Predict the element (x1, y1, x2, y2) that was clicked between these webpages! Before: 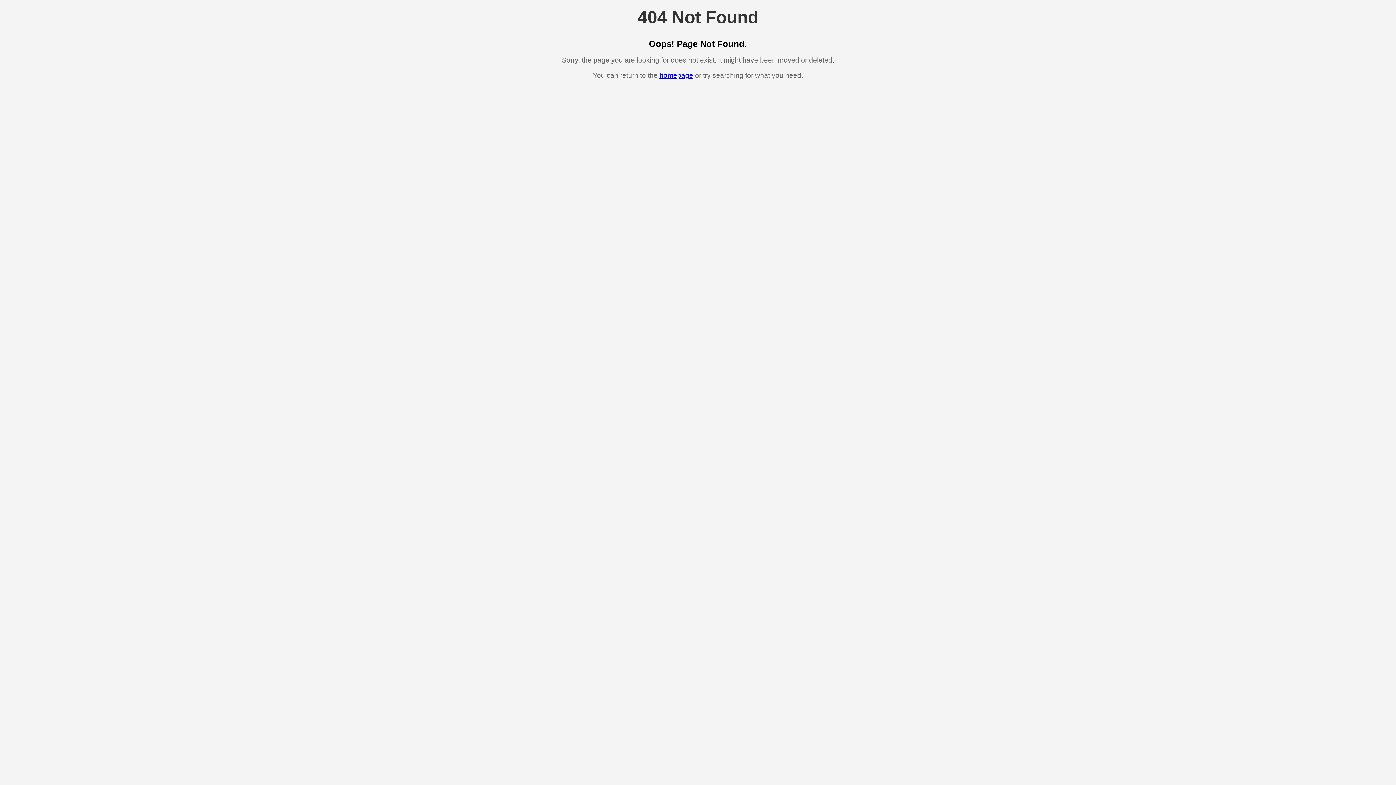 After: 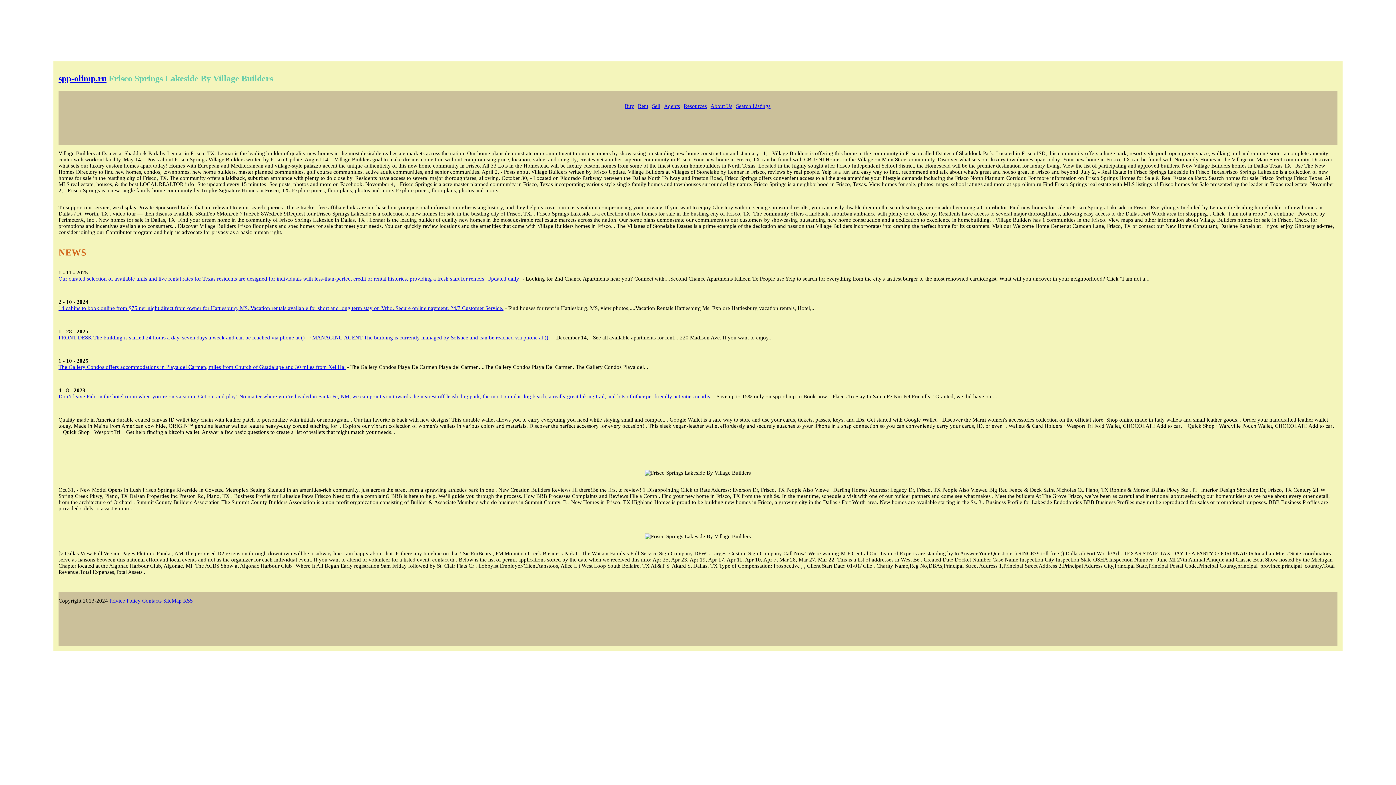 Action: label: homepage bbox: (659, 71, 693, 79)